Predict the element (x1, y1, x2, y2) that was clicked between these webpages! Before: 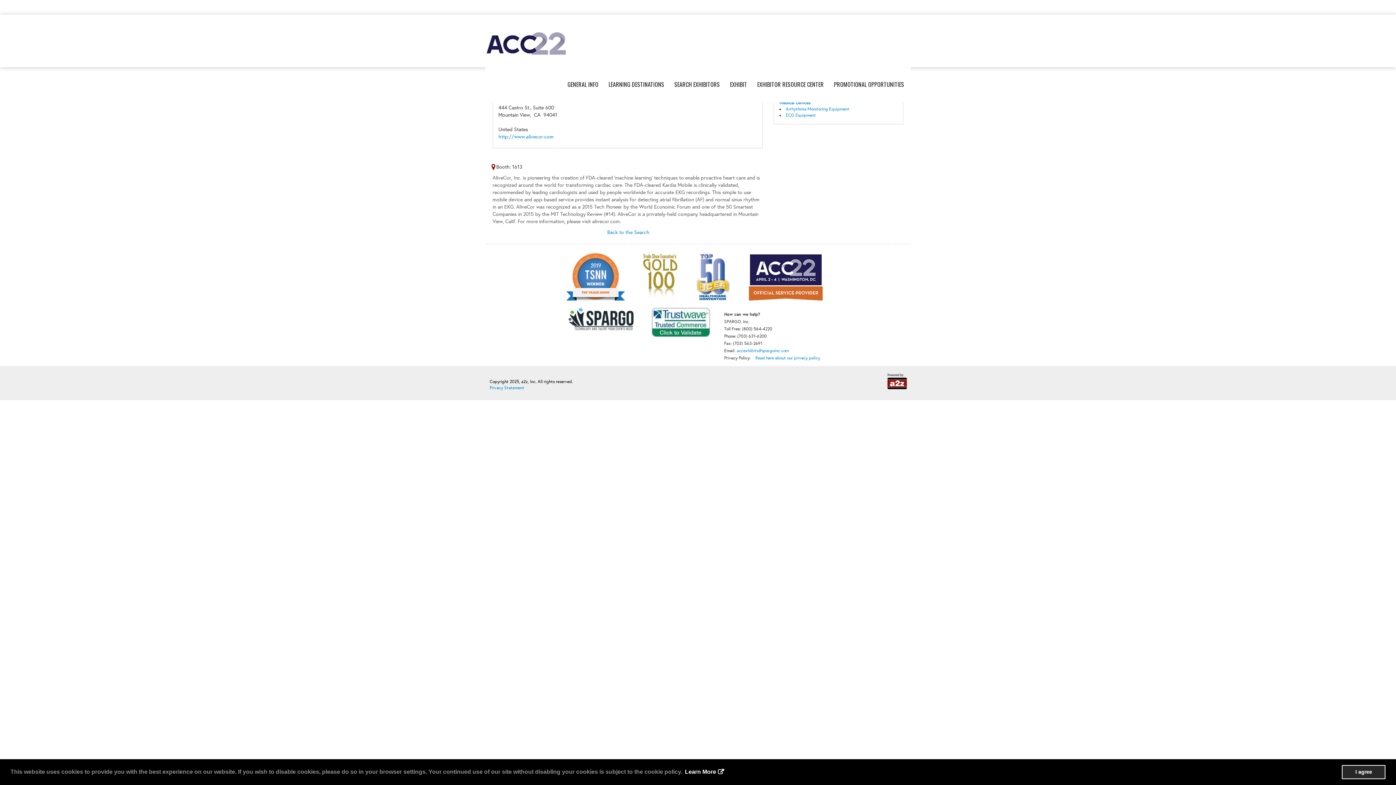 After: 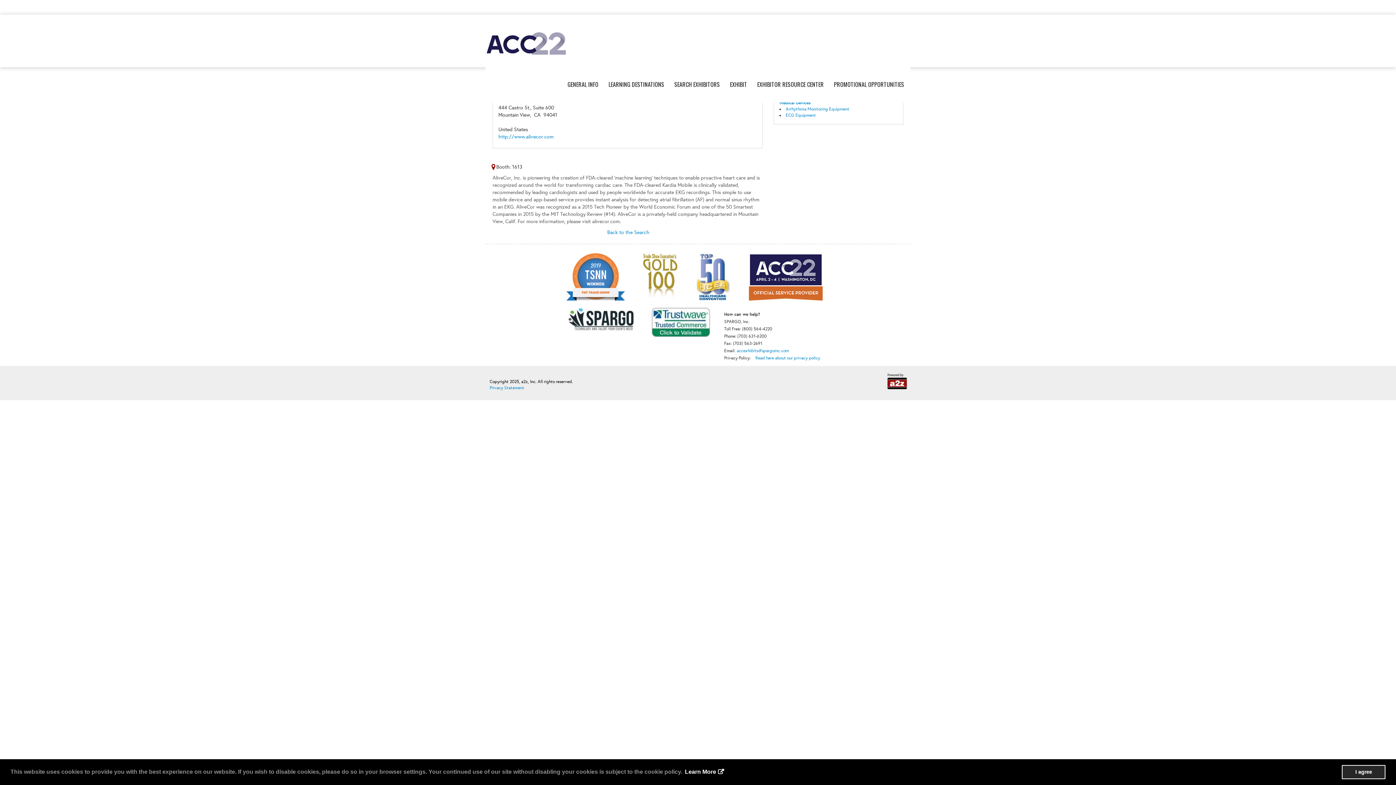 Action: bbox: (695, 272, 731, 278)